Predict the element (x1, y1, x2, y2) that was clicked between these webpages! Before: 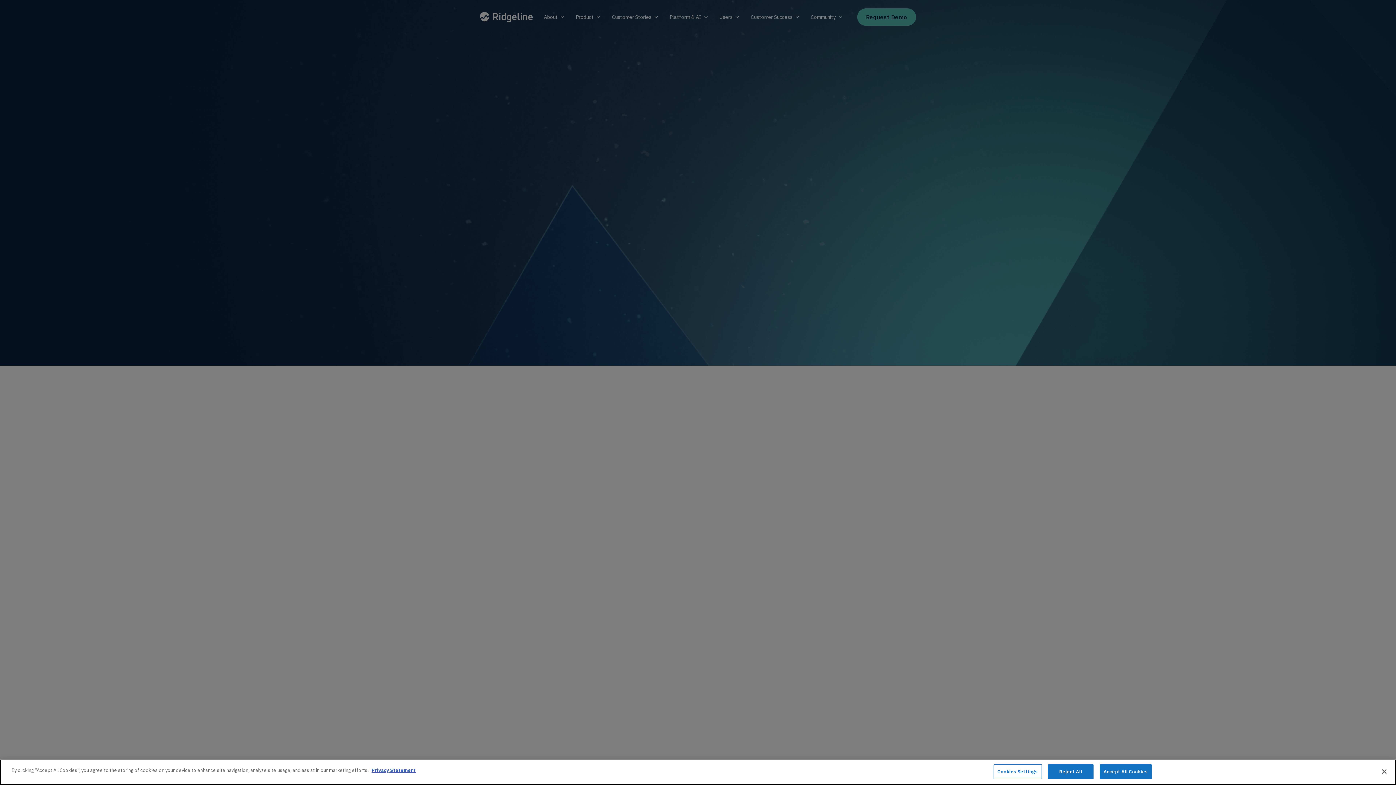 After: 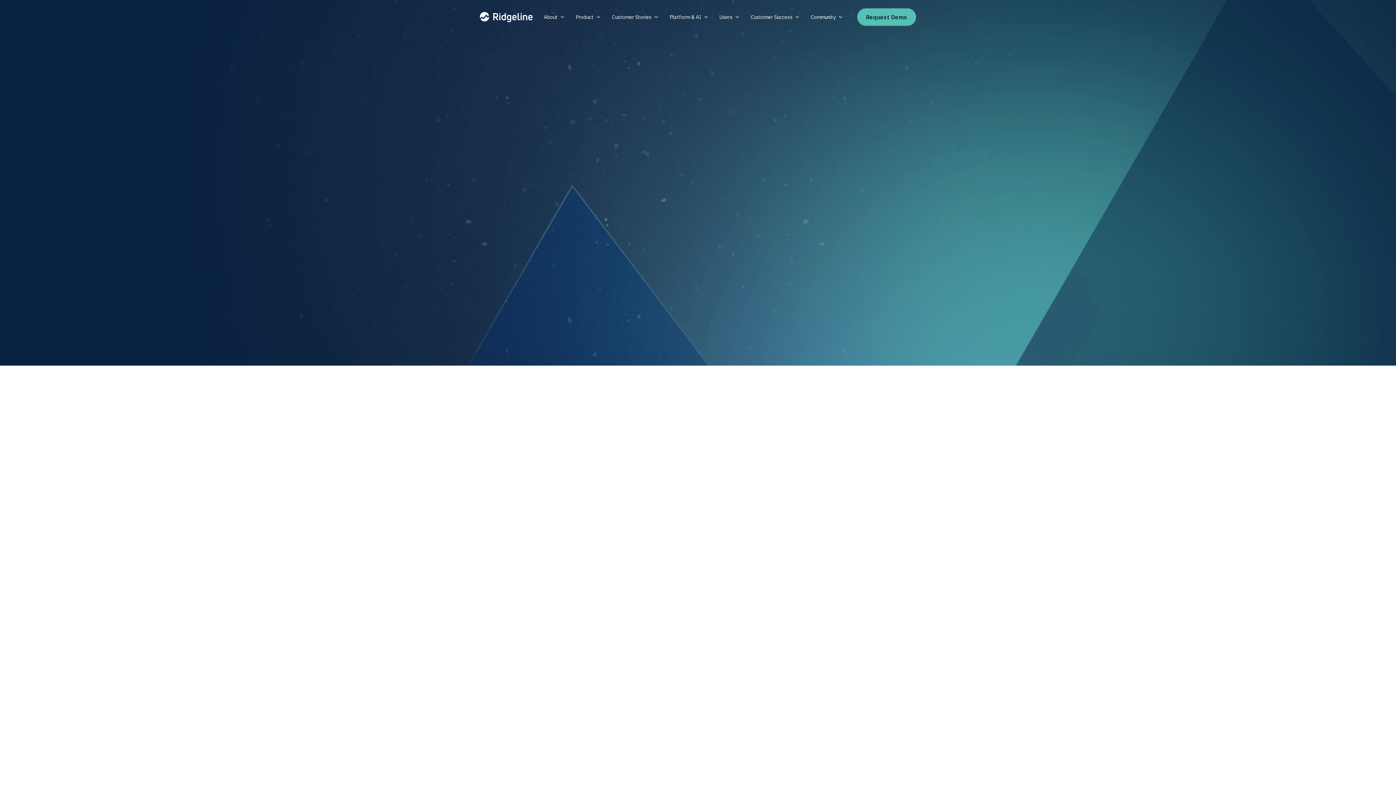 Action: bbox: (1099, 764, 1152, 779) label: Accept All Cookies